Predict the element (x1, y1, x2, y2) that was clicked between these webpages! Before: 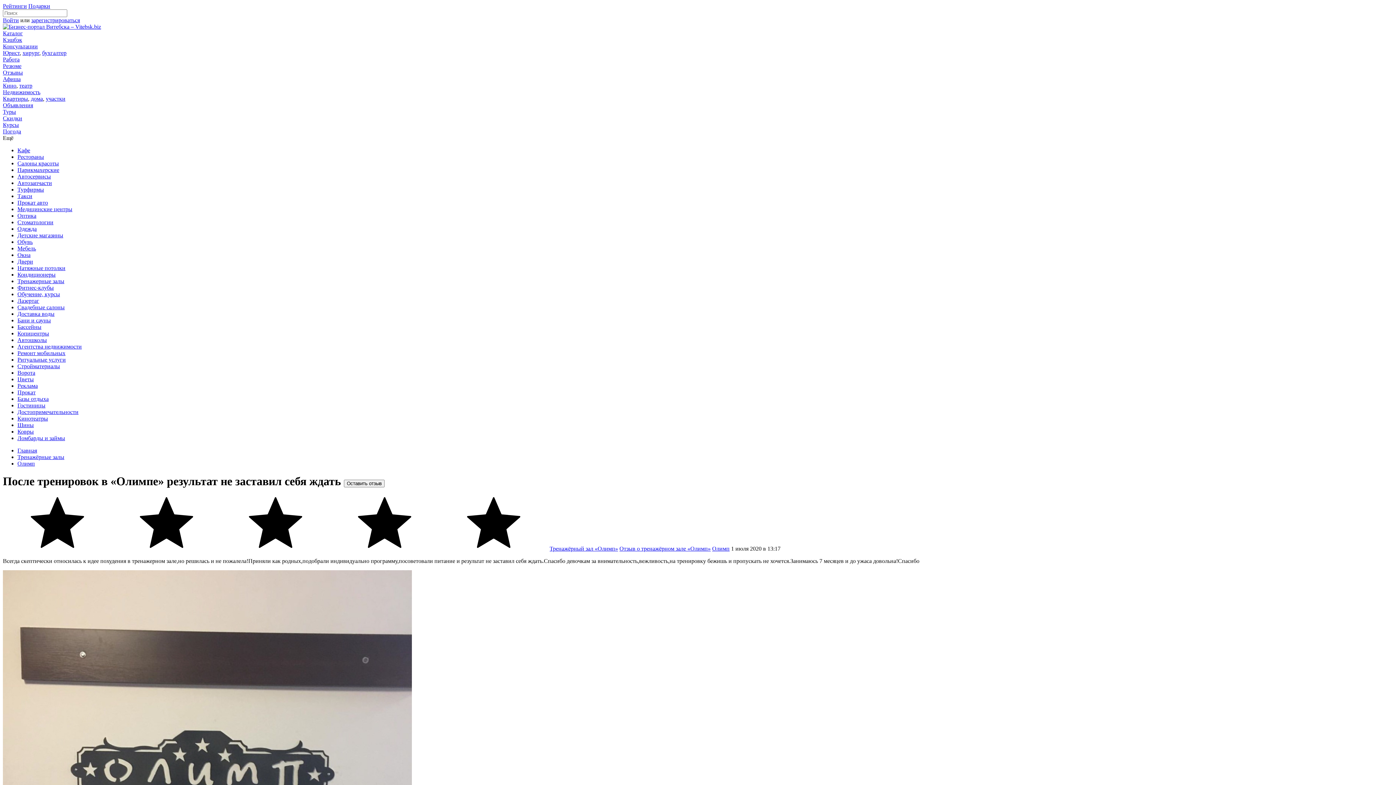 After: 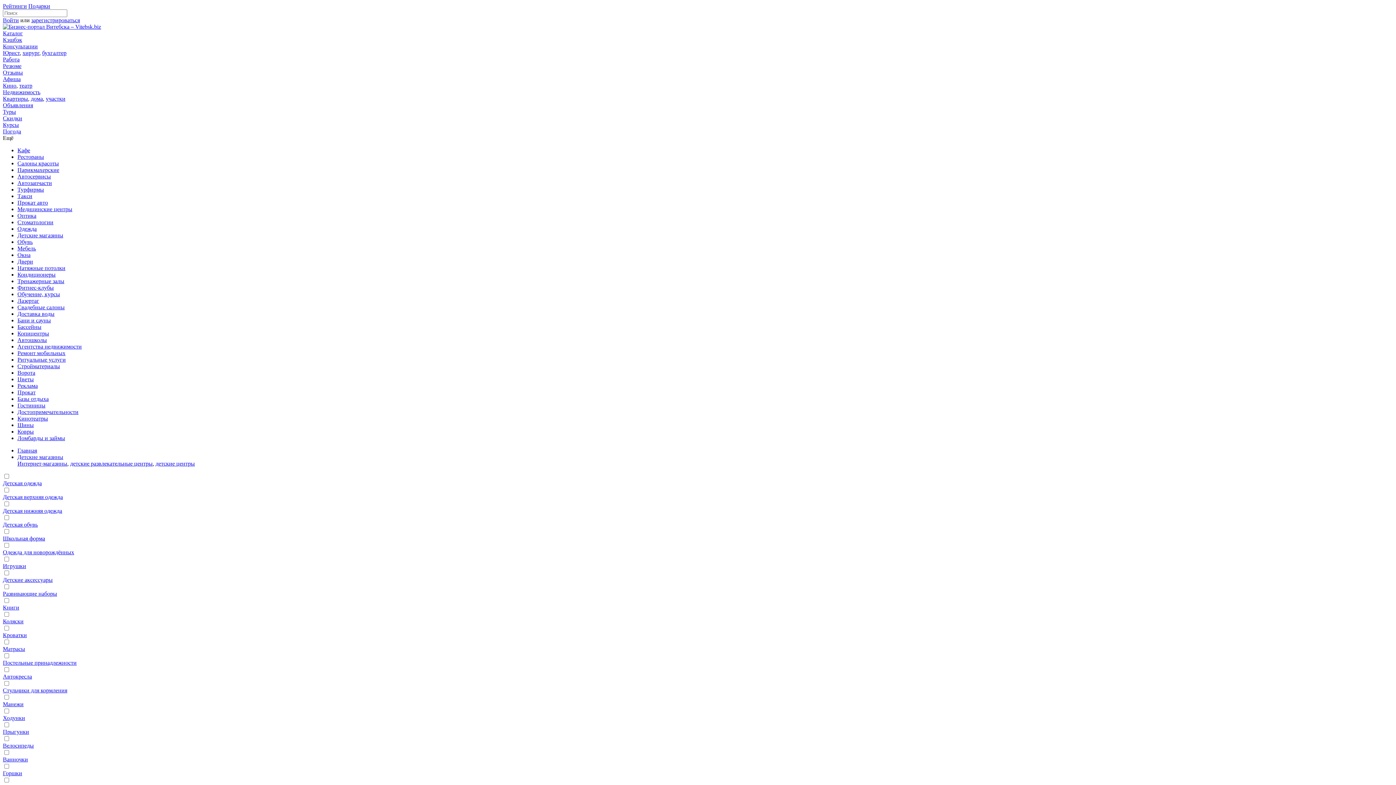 Action: bbox: (17, 232, 63, 238) label: Детские магазины